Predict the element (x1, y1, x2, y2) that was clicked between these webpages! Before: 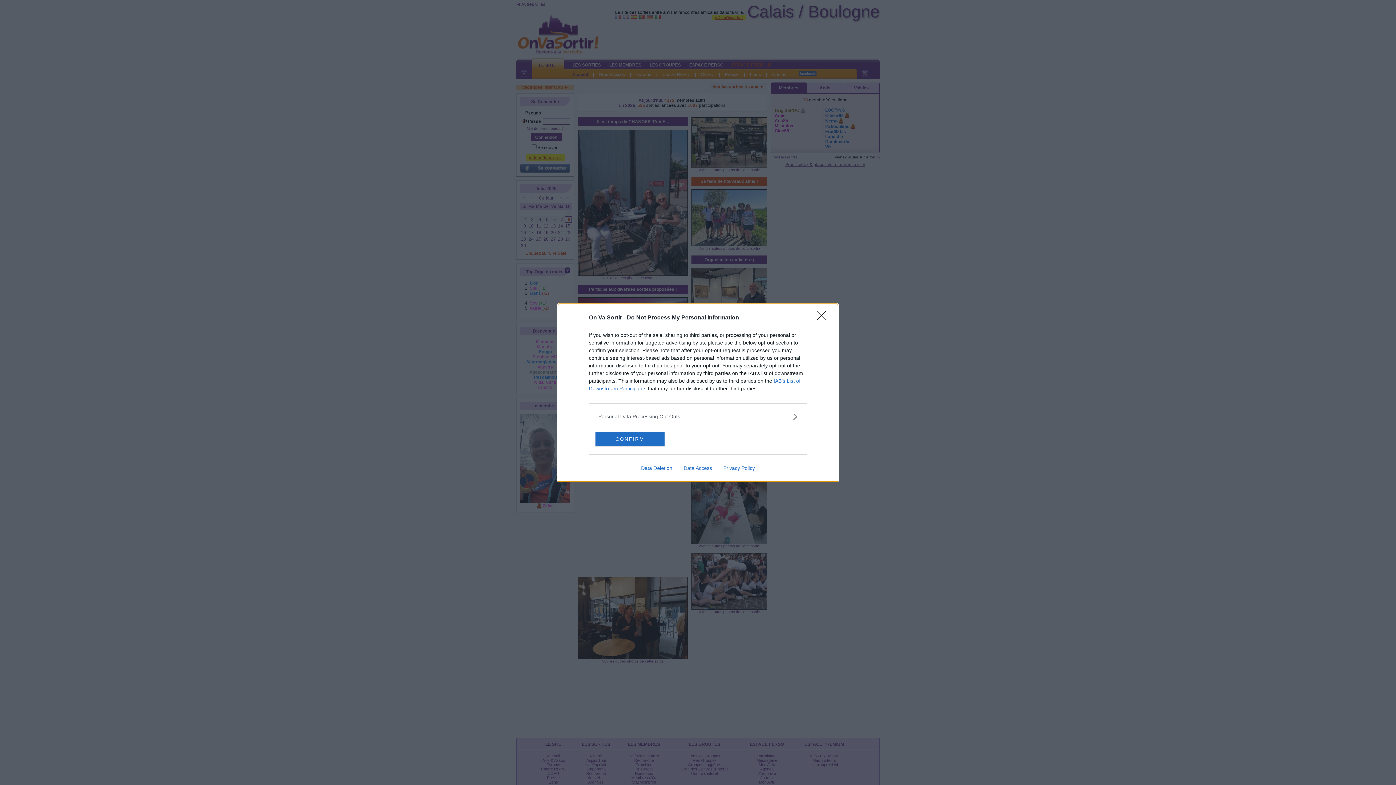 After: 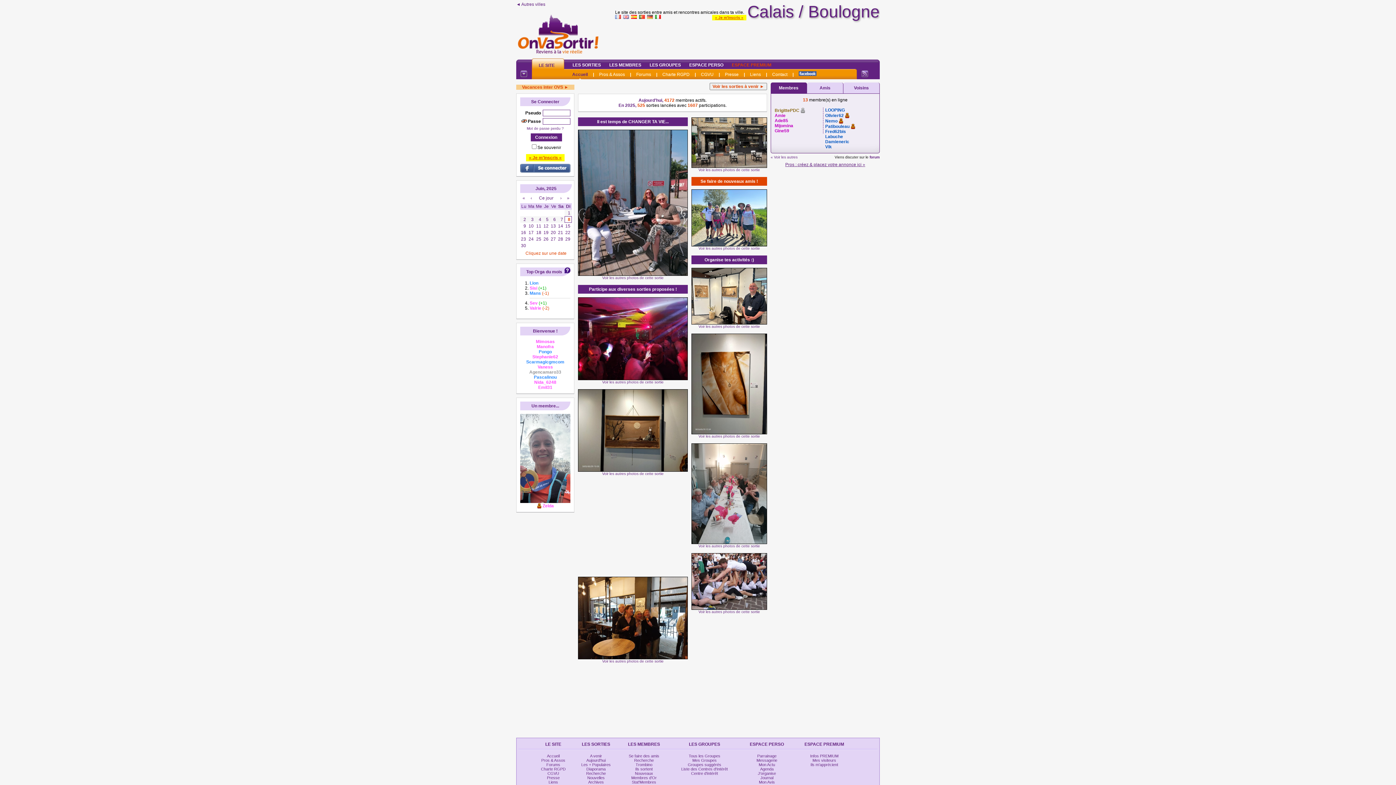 Action: bbox: (595, 431, 664, 446) label: CONFIRM